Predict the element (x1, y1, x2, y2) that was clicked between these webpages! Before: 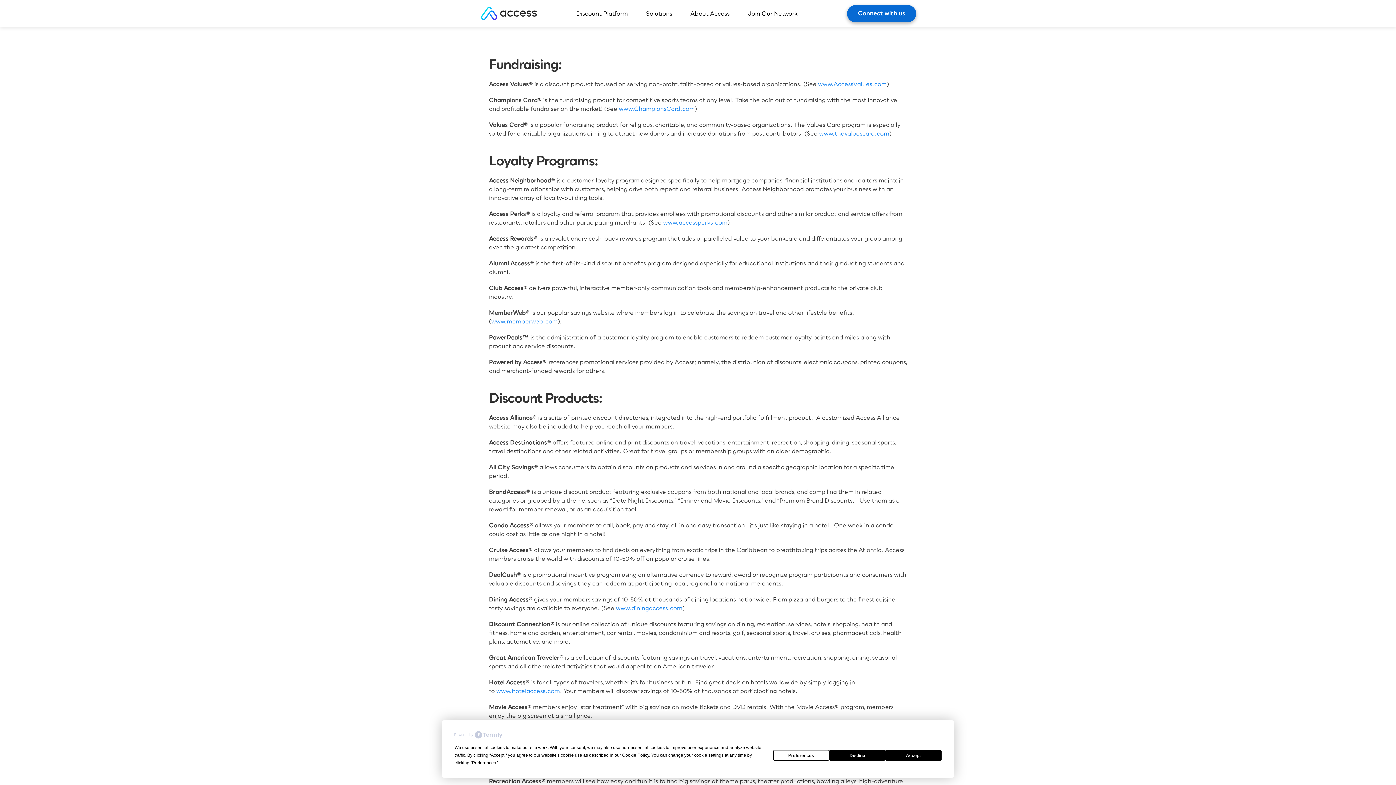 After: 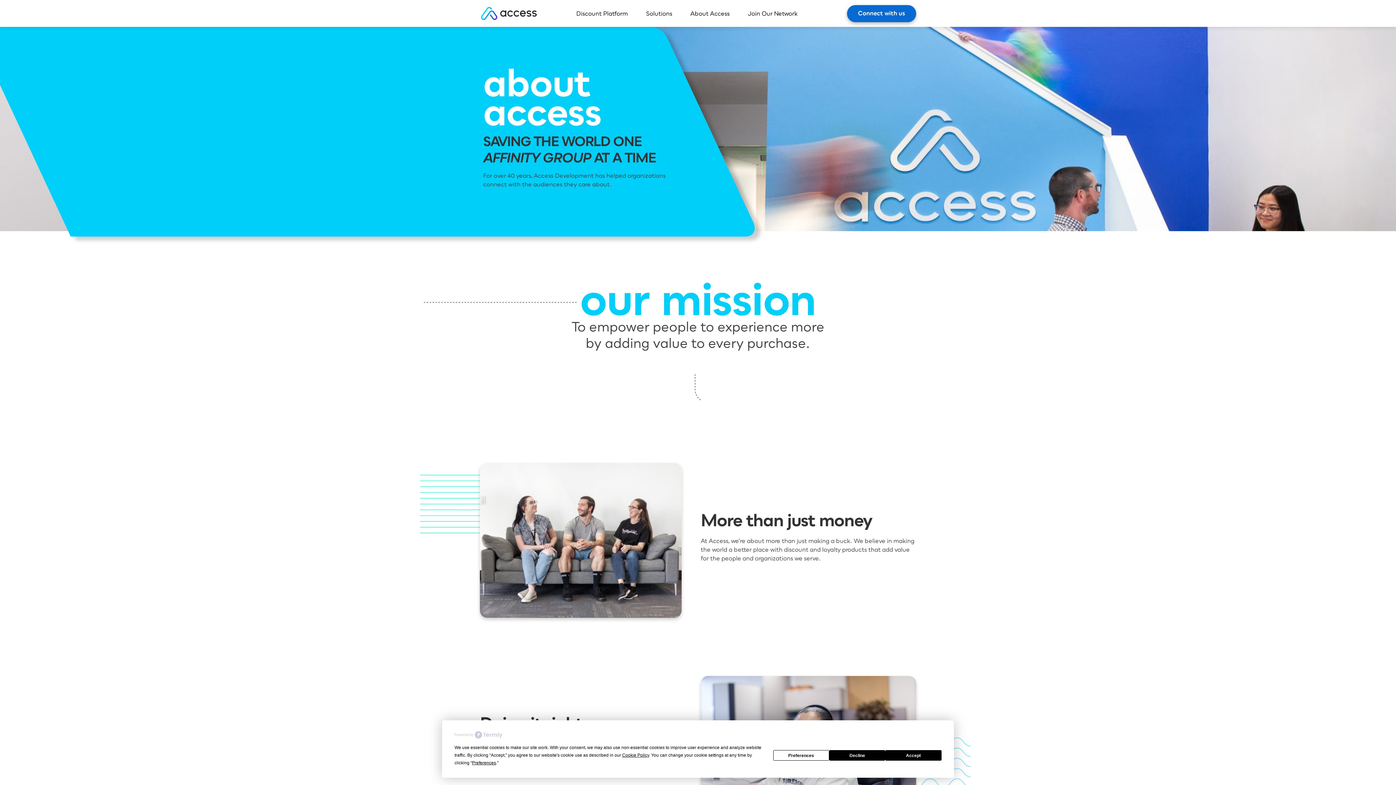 Action: label: About Access bbox: (681, 0, 738, 26)